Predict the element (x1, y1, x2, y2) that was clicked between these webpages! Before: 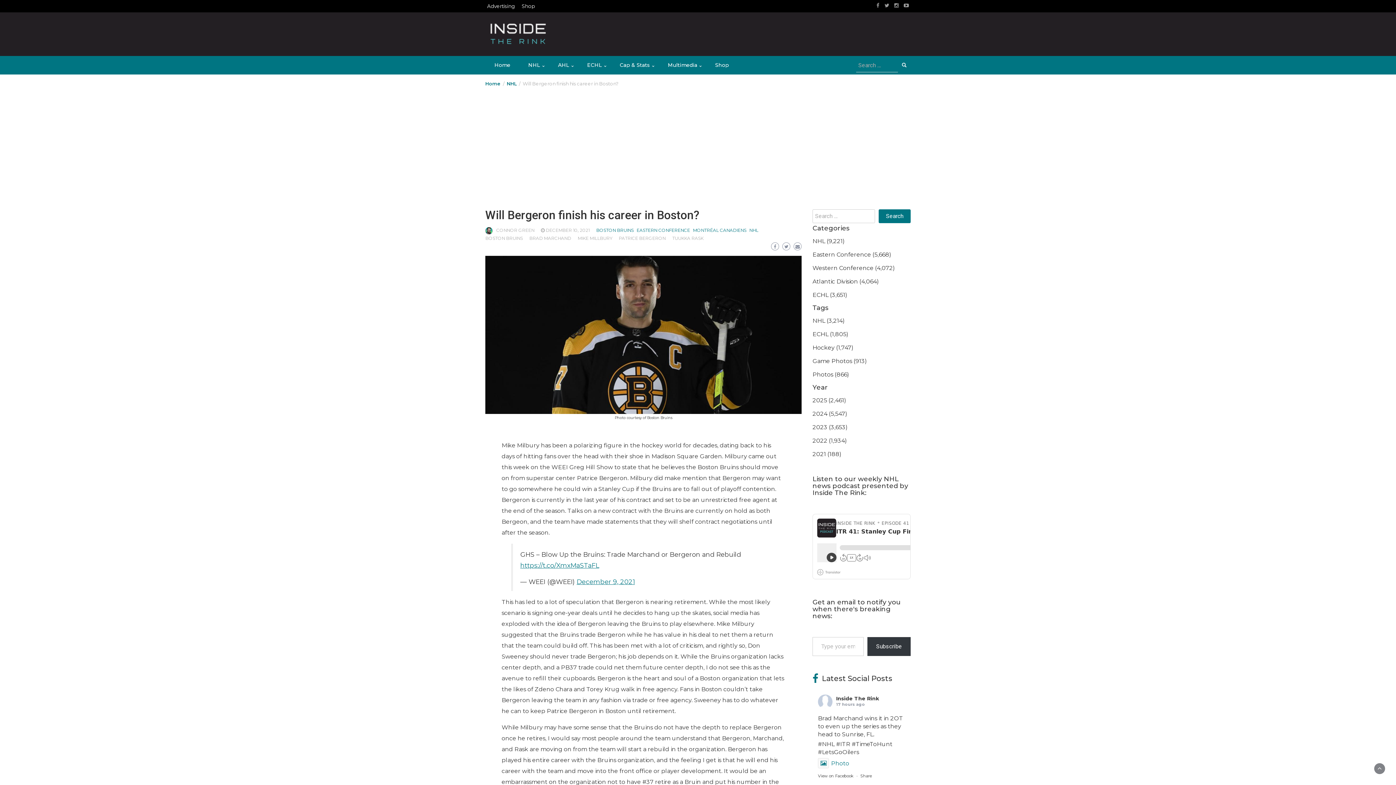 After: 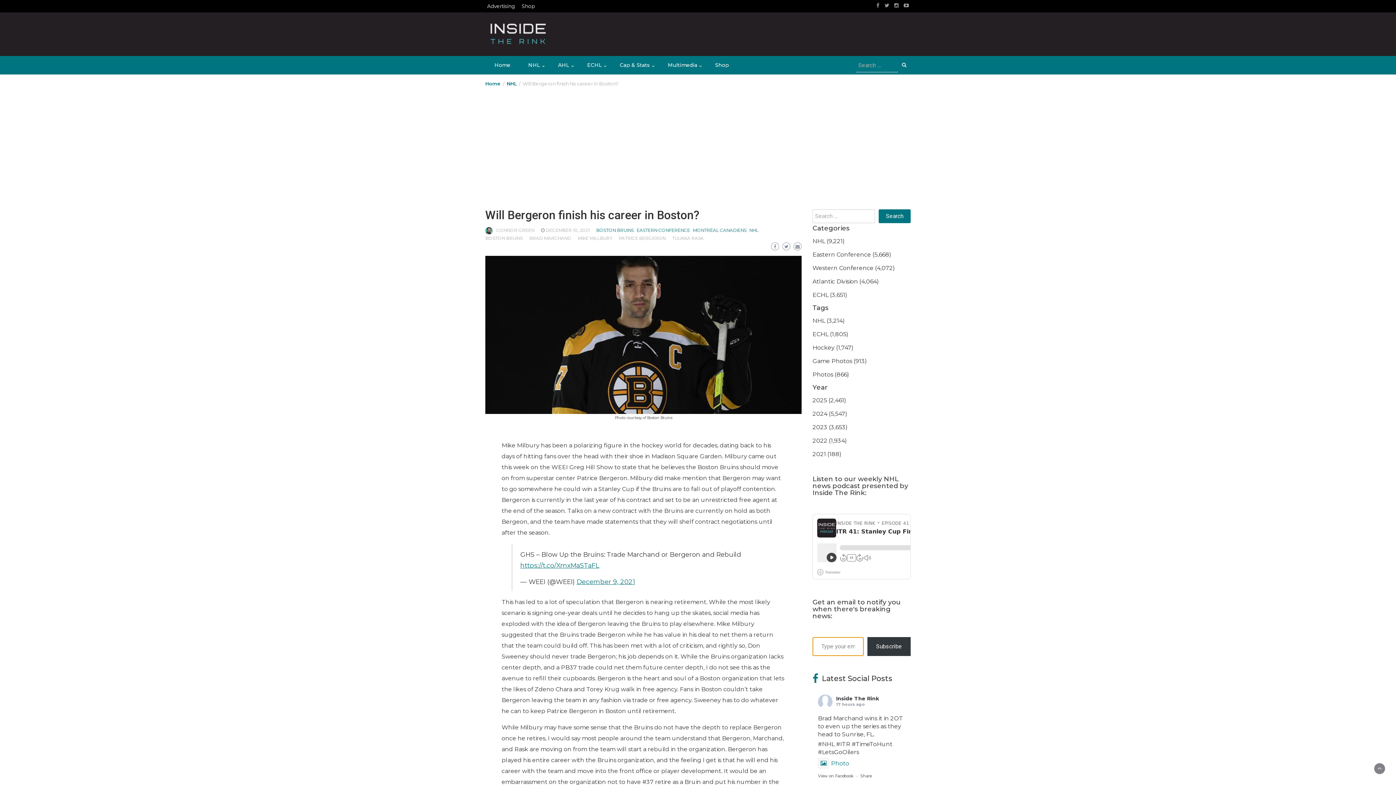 Action: bbox: (867, 637, 910, 656) label: Subscribe